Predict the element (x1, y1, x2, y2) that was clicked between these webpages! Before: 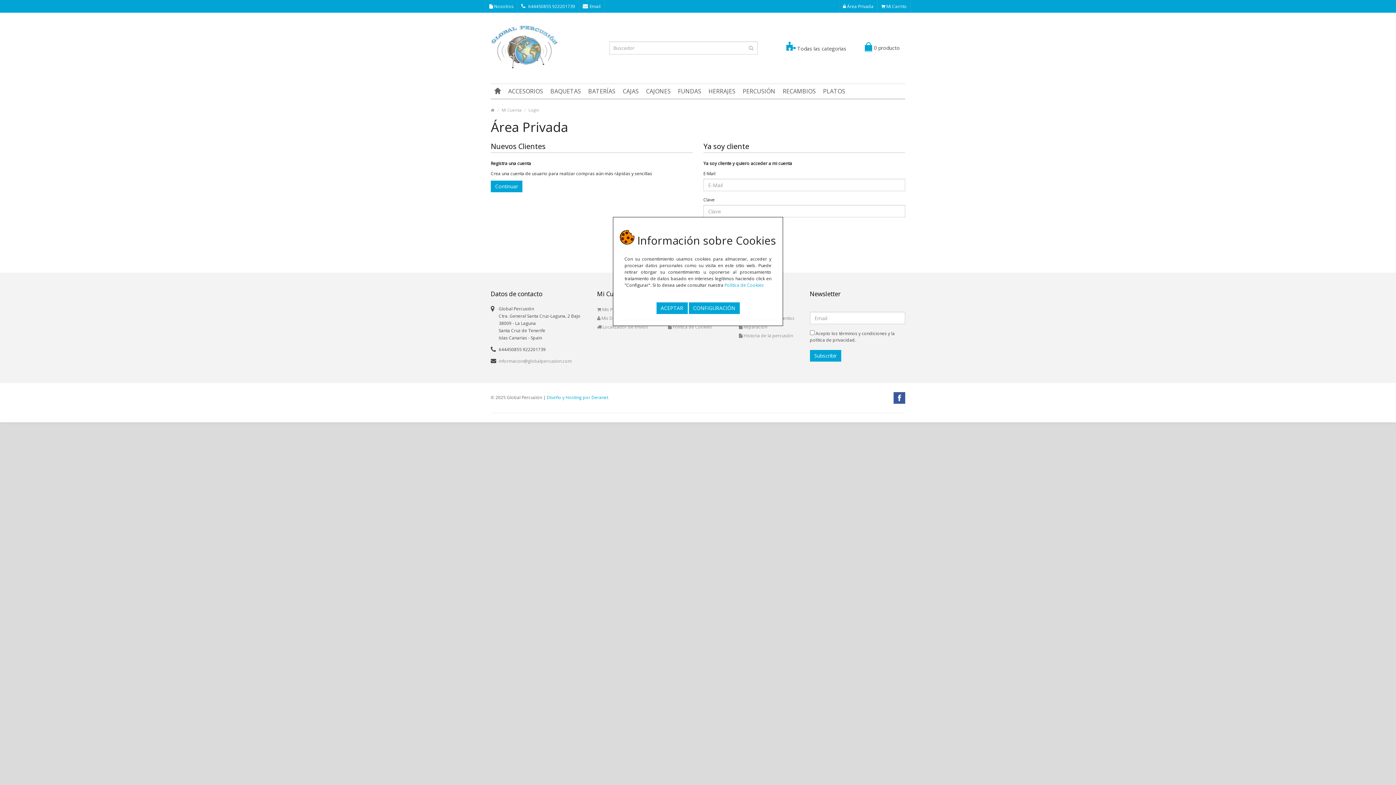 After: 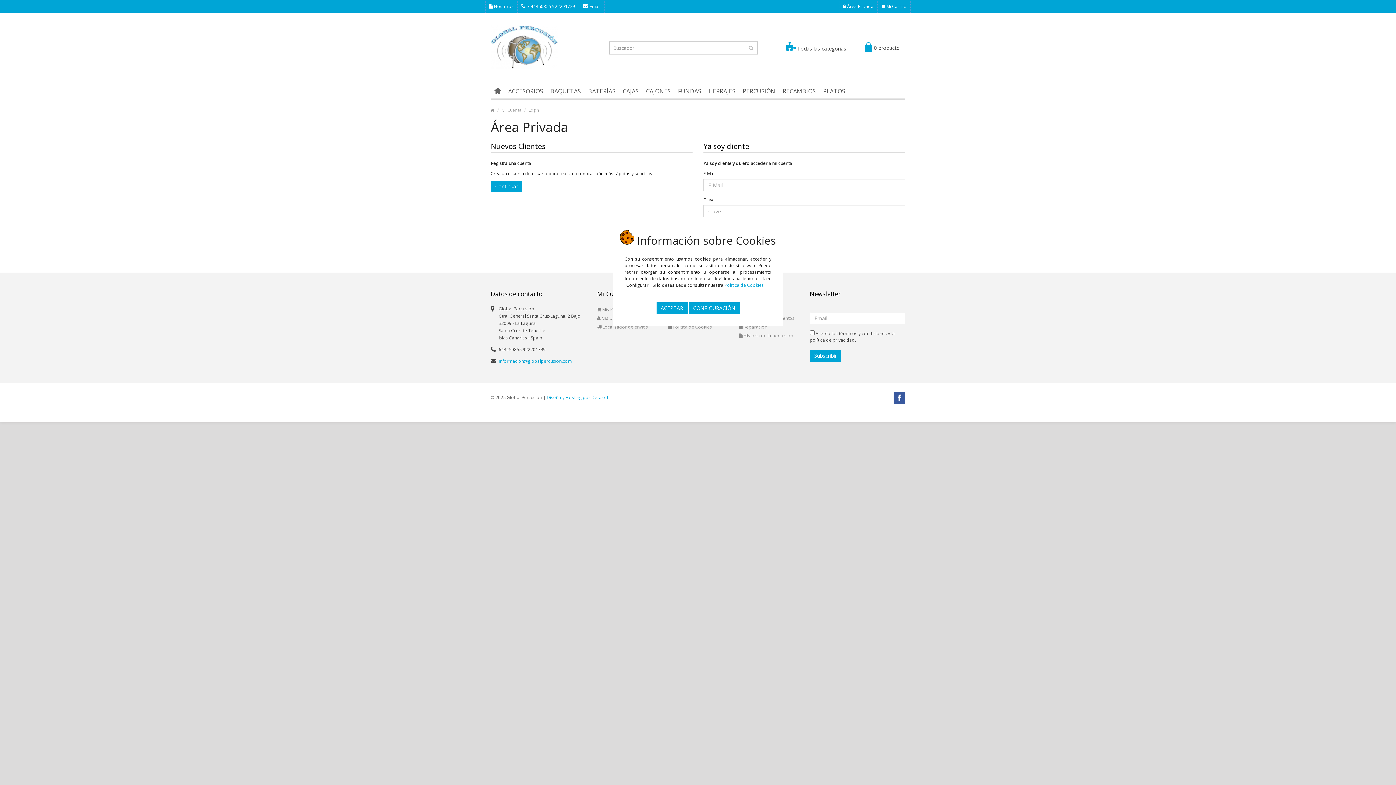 Action: label: informacion@globalpercusion.com bbox: (498, 358, 572, 364)